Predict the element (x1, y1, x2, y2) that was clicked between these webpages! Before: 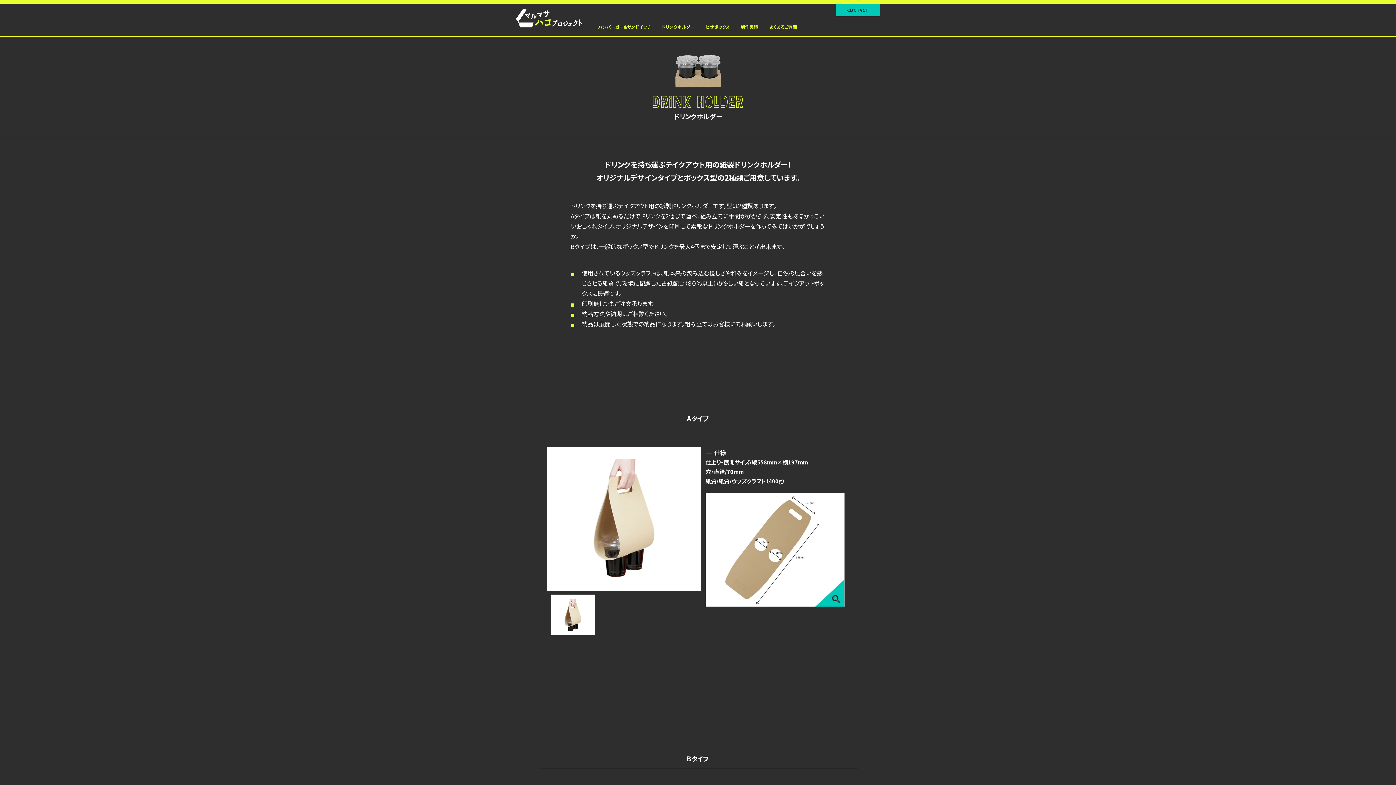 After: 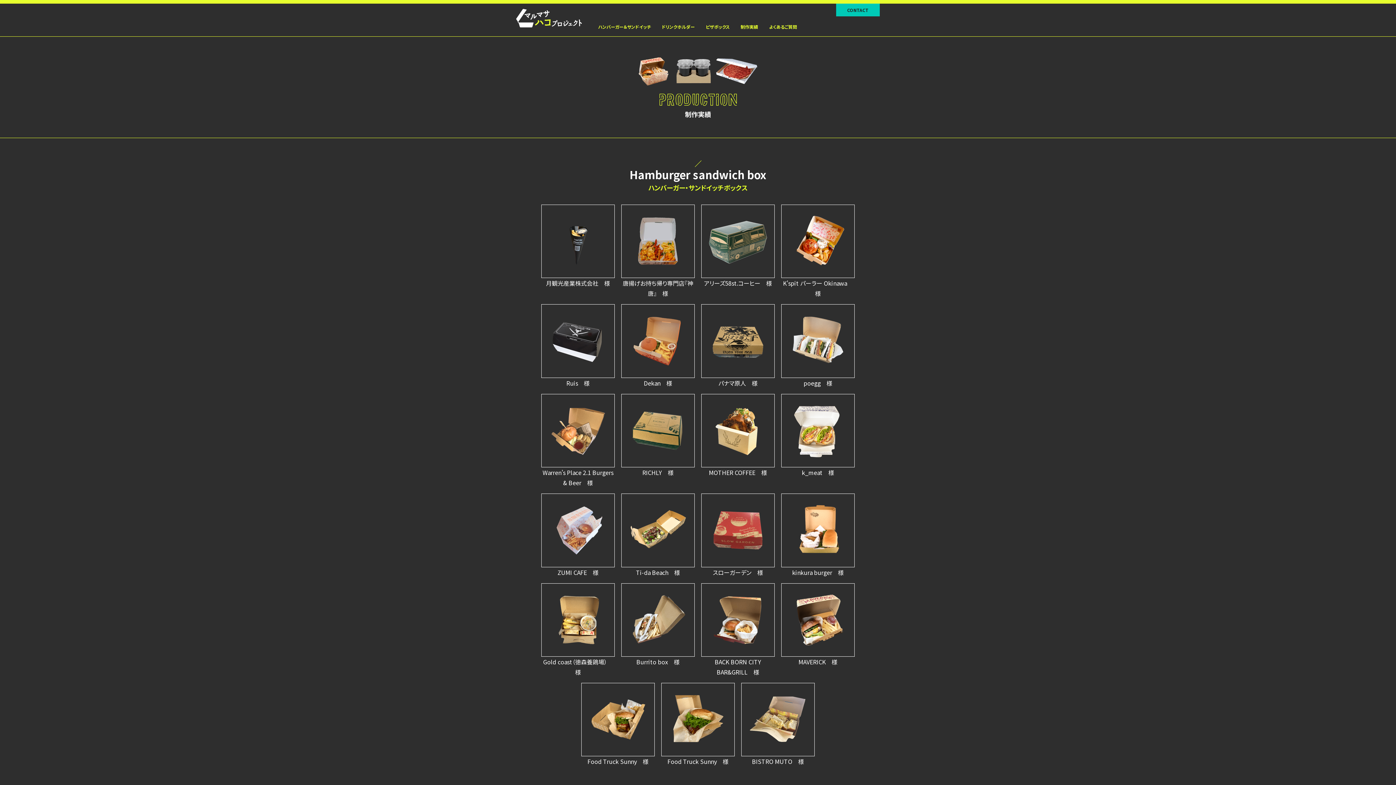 Action: label: 制作実績 bbox: (740, 23, 758, 29)